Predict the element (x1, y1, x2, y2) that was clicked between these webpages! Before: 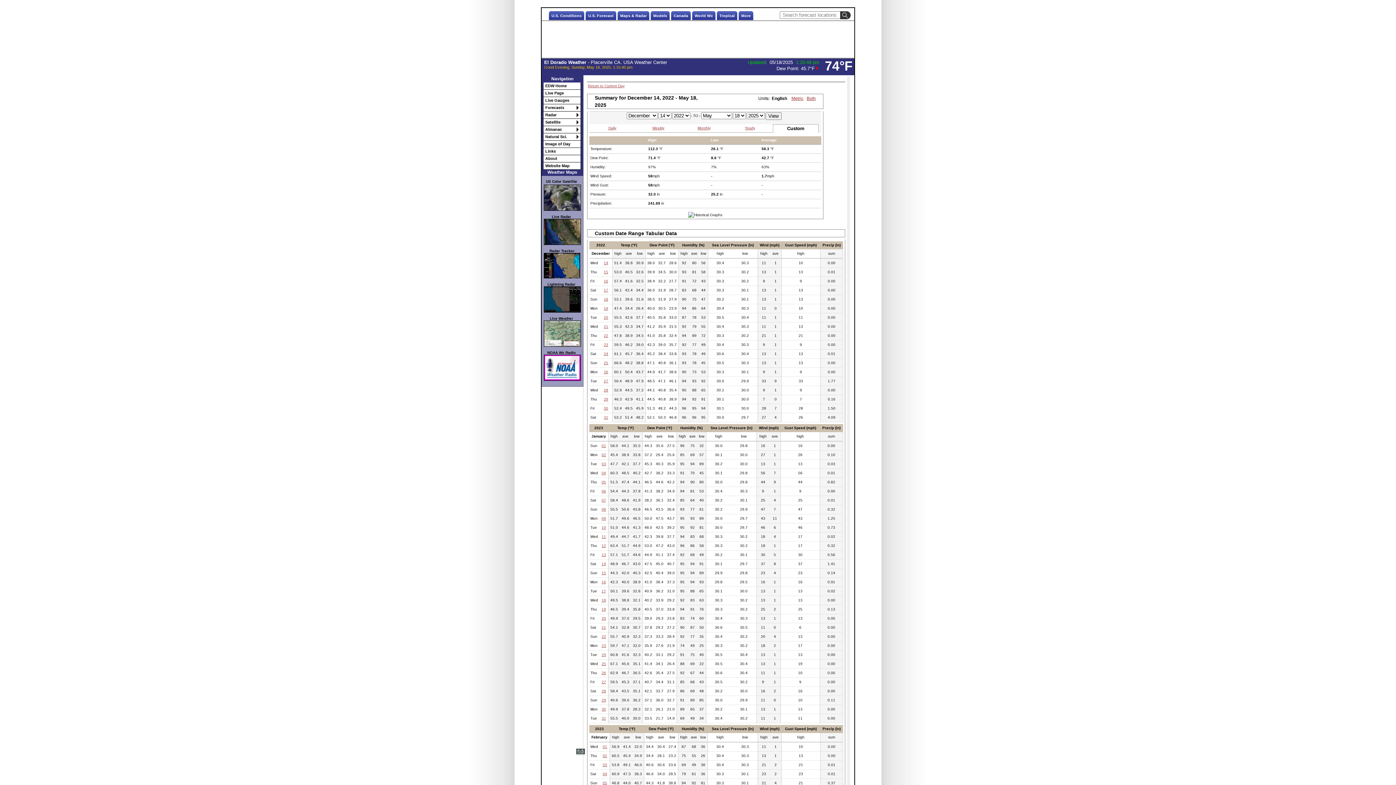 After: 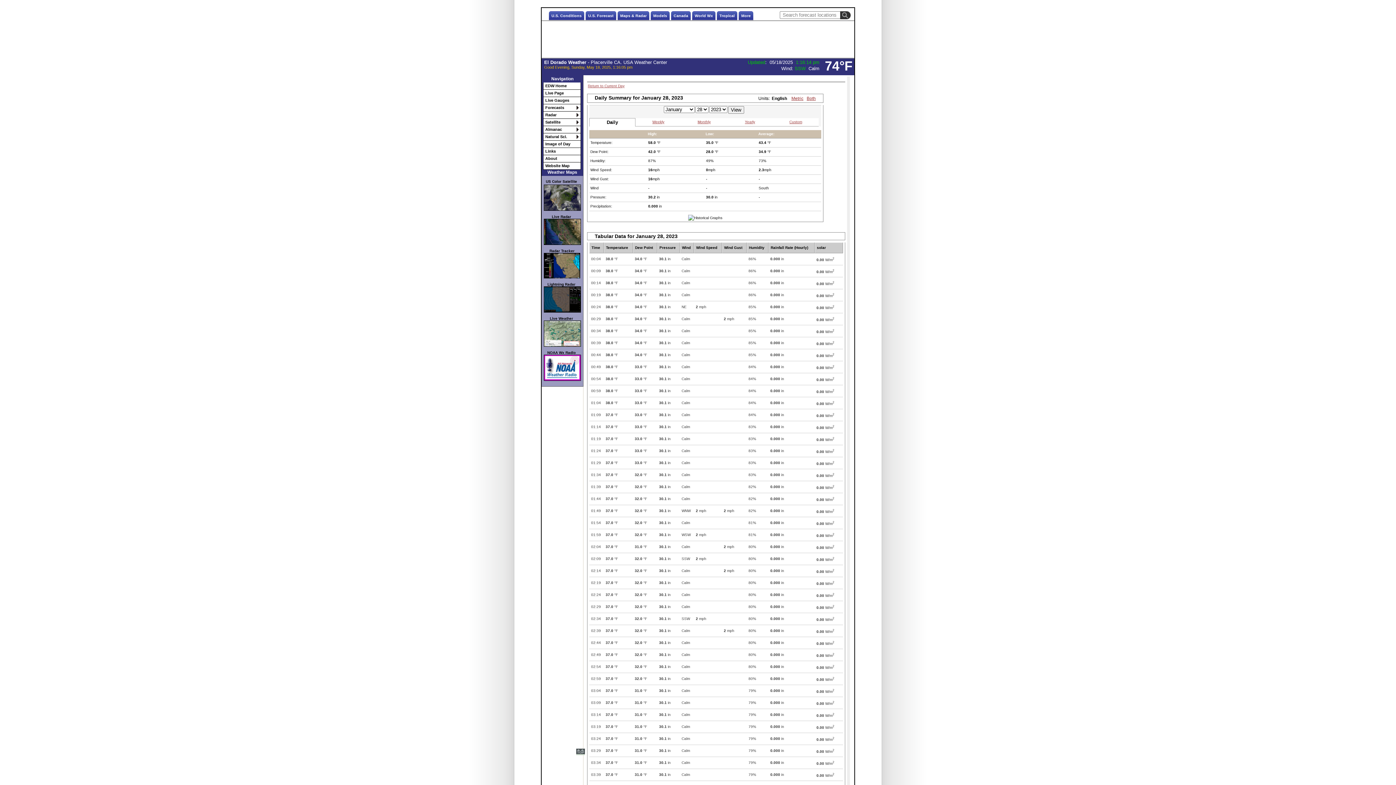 Action: label: 28 bbox: (601, 689, 606, 693)